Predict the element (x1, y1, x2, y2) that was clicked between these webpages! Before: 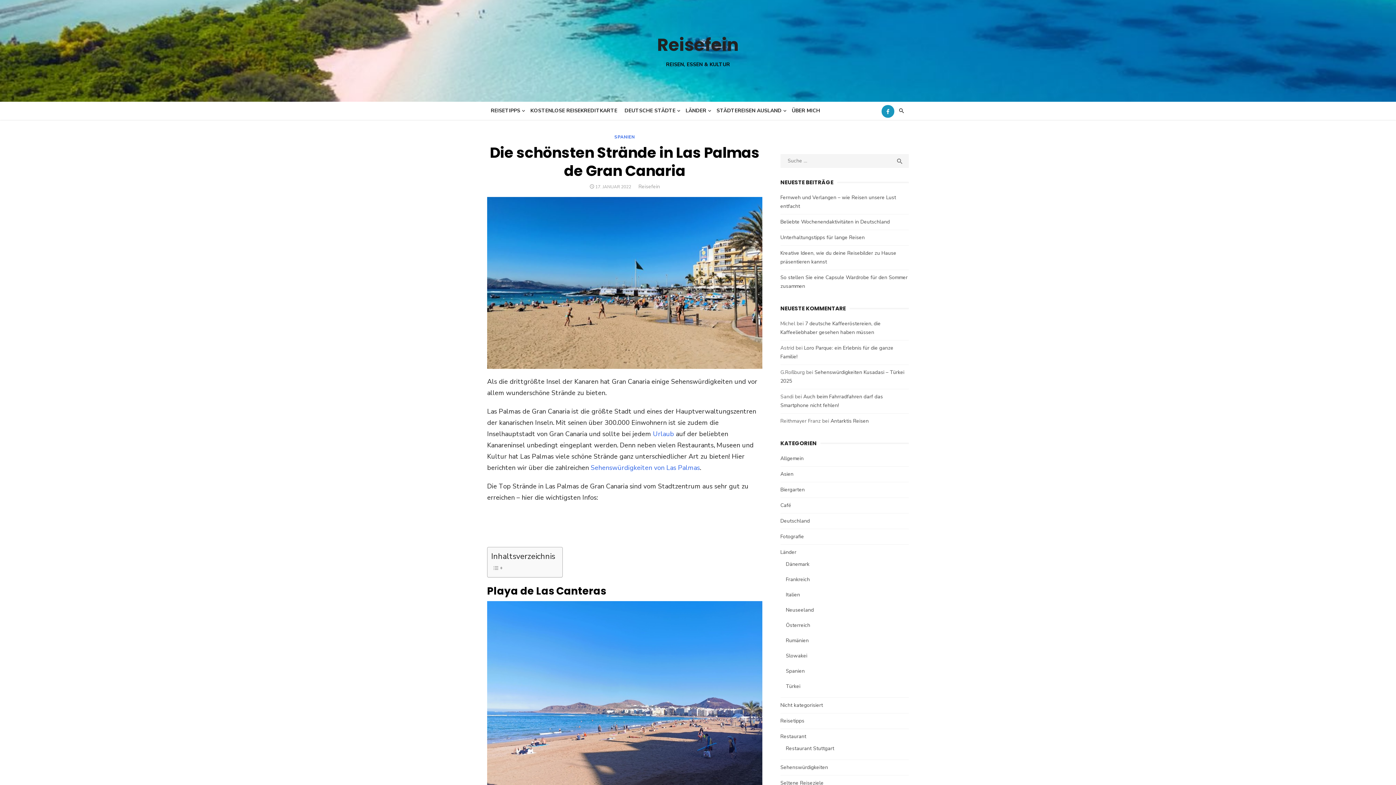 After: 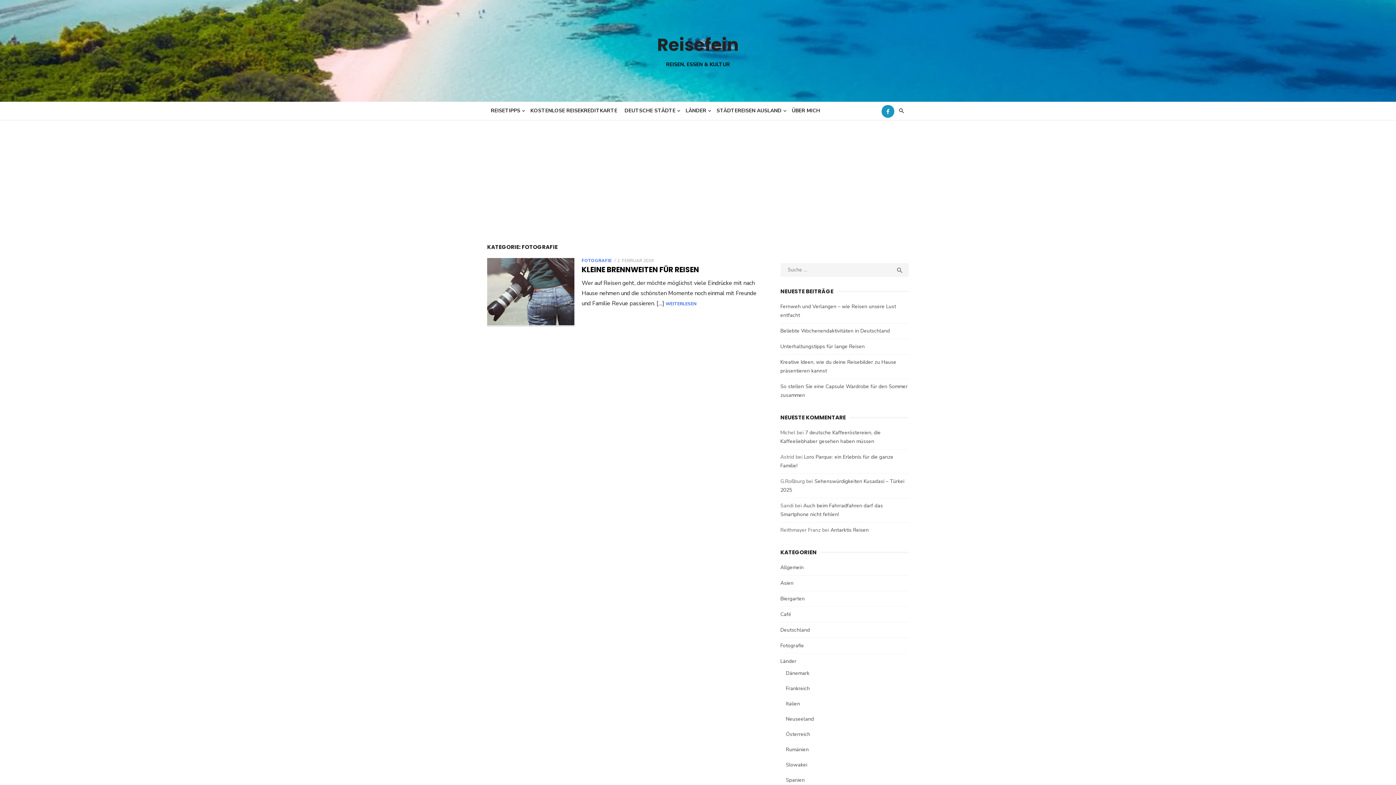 Action: bbox: (780, 533, 804, 540) label: Fotografie